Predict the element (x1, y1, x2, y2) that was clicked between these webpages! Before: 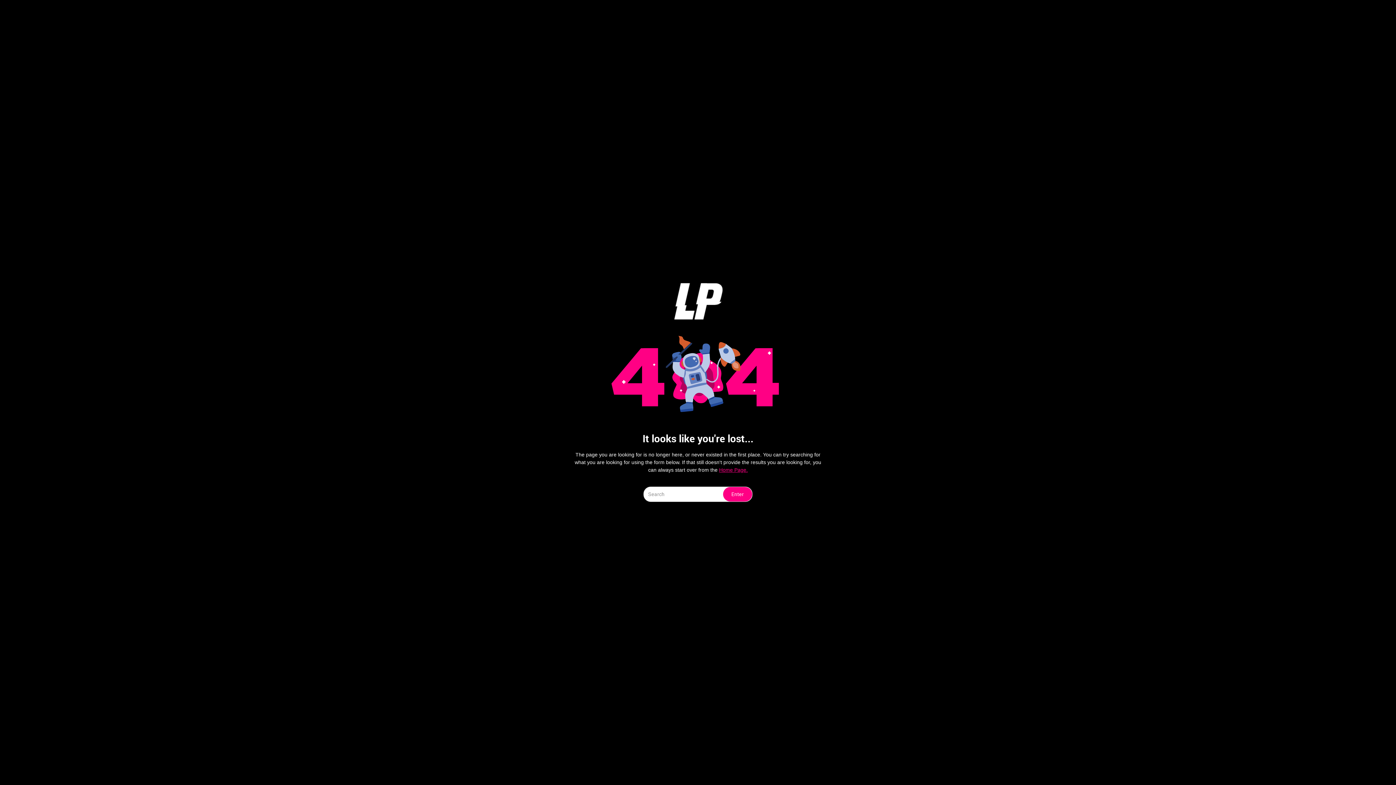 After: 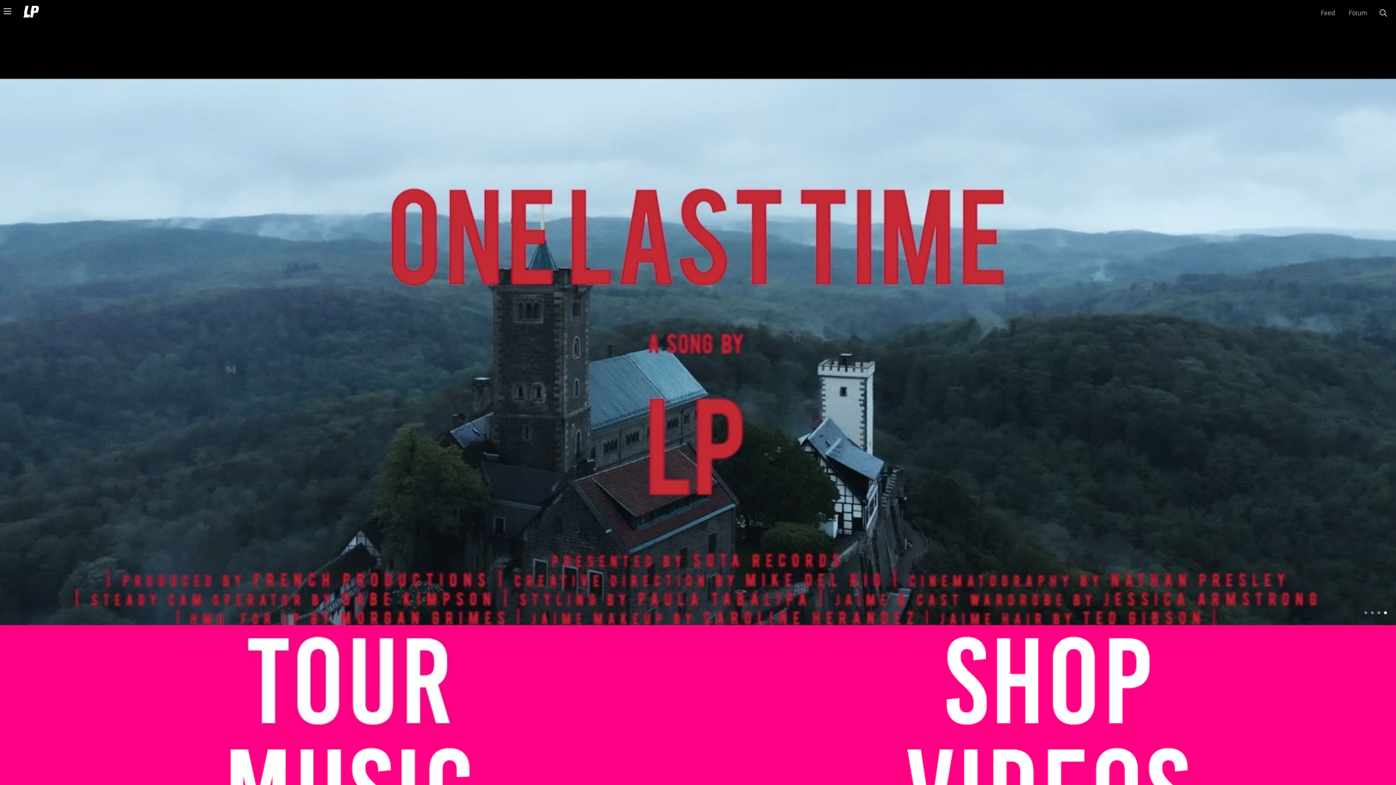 Action: bbox: (669, 283, 727, 319)